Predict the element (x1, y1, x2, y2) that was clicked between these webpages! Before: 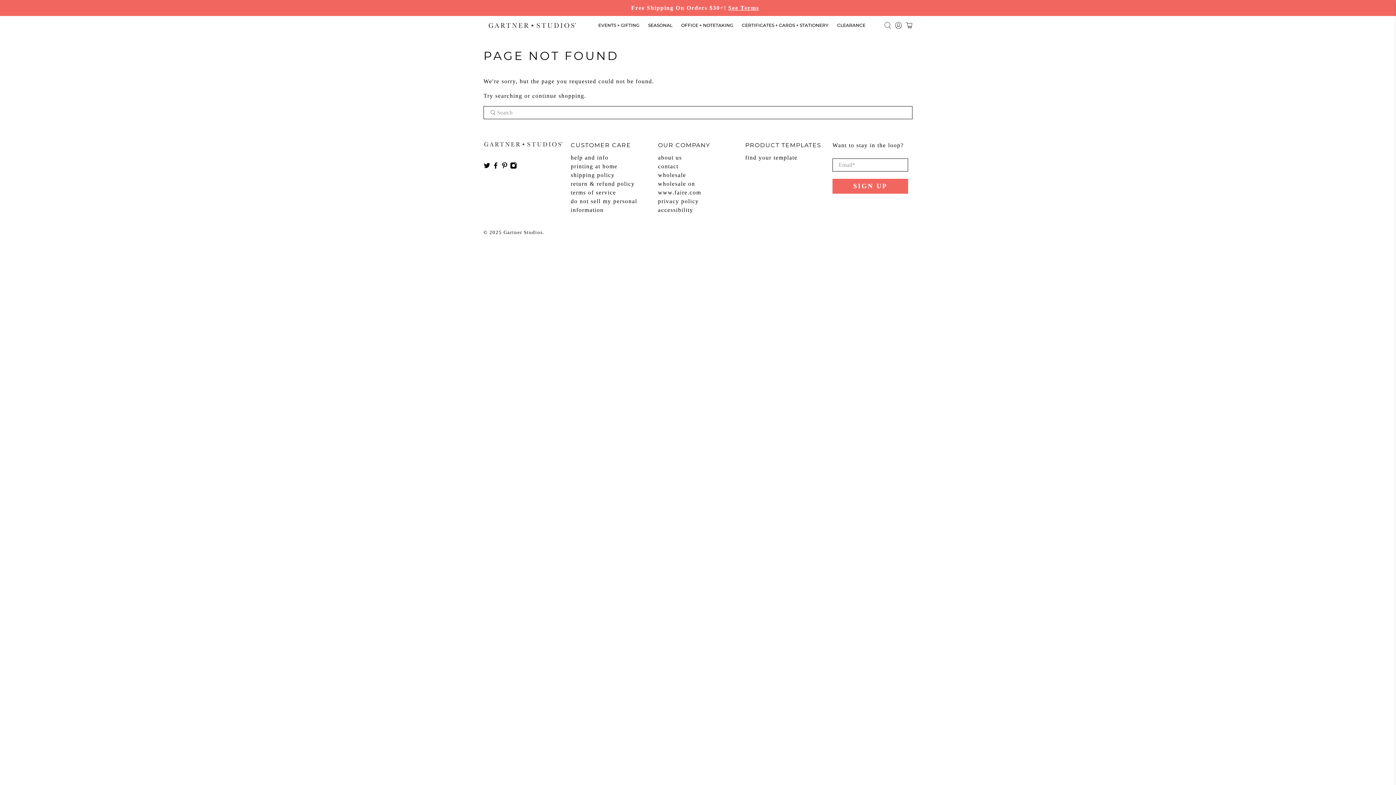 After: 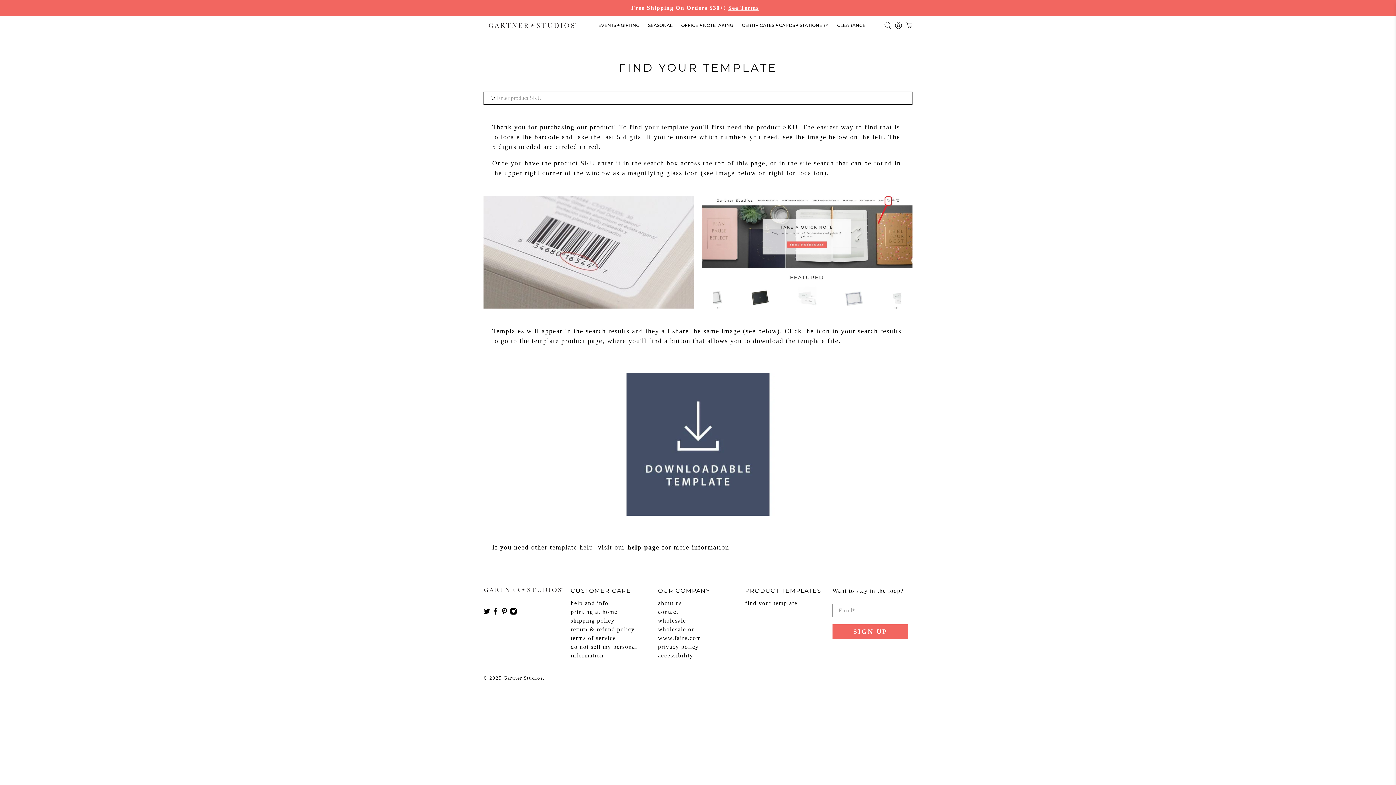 Action: bbox: (745, 154, 797, 160) label: find your template